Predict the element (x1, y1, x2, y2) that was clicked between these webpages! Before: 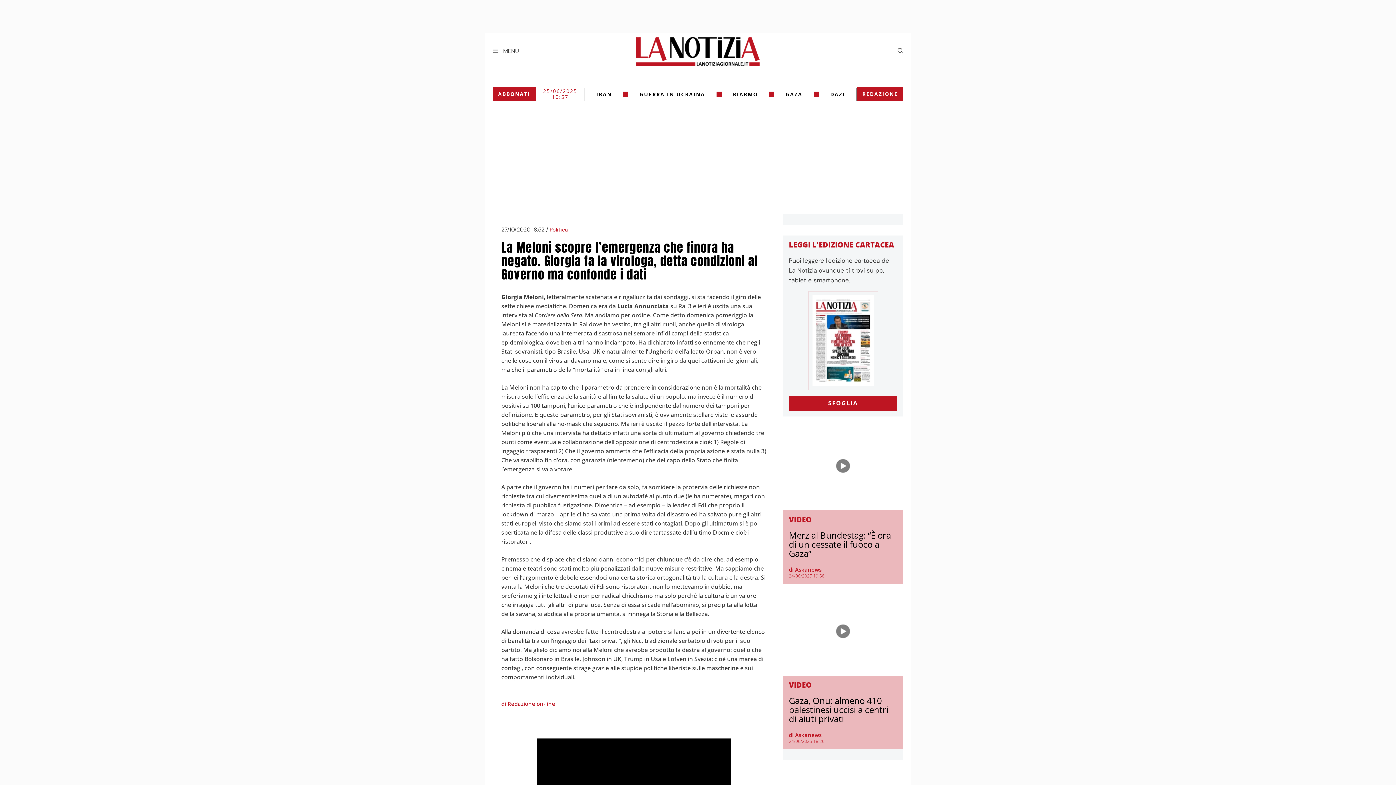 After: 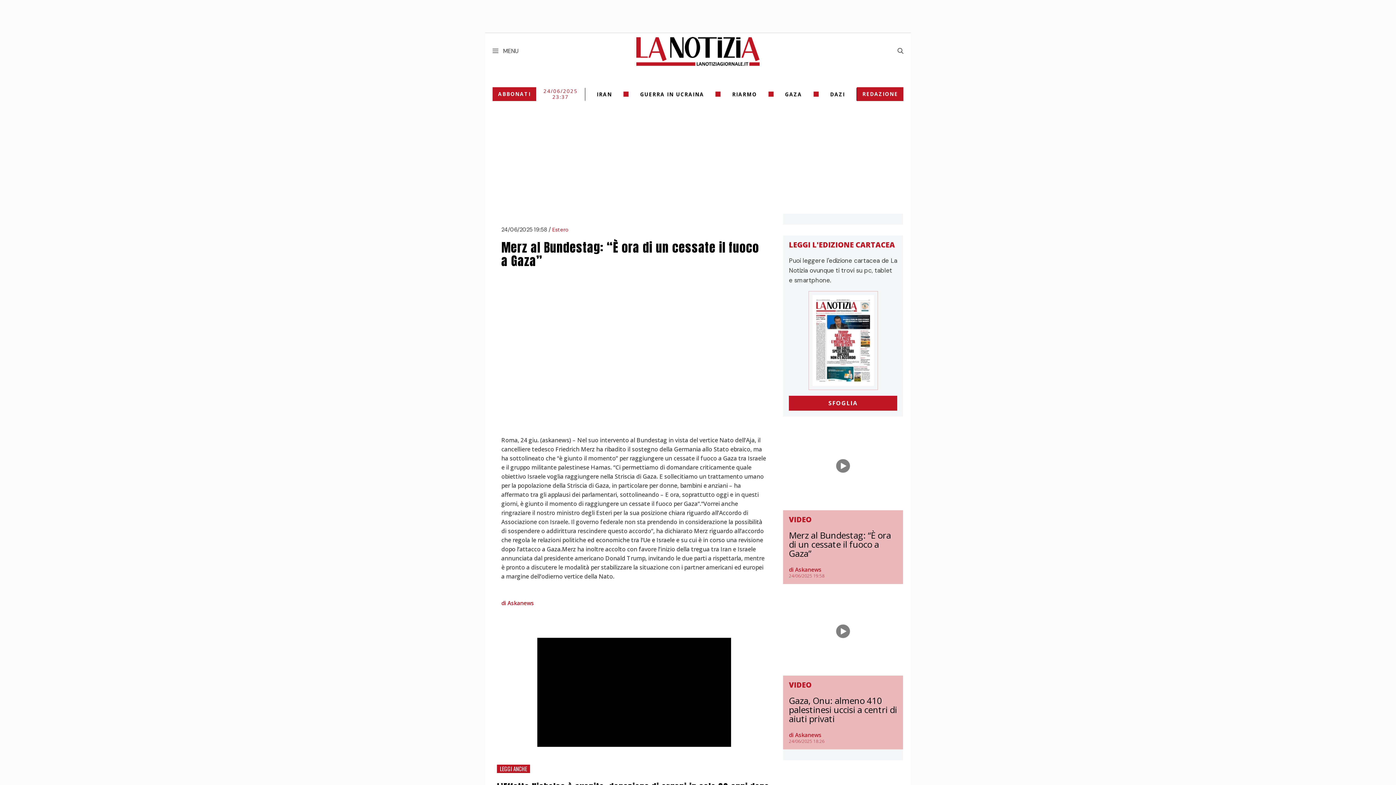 Action: bbox: (783, 427, 903, 507)